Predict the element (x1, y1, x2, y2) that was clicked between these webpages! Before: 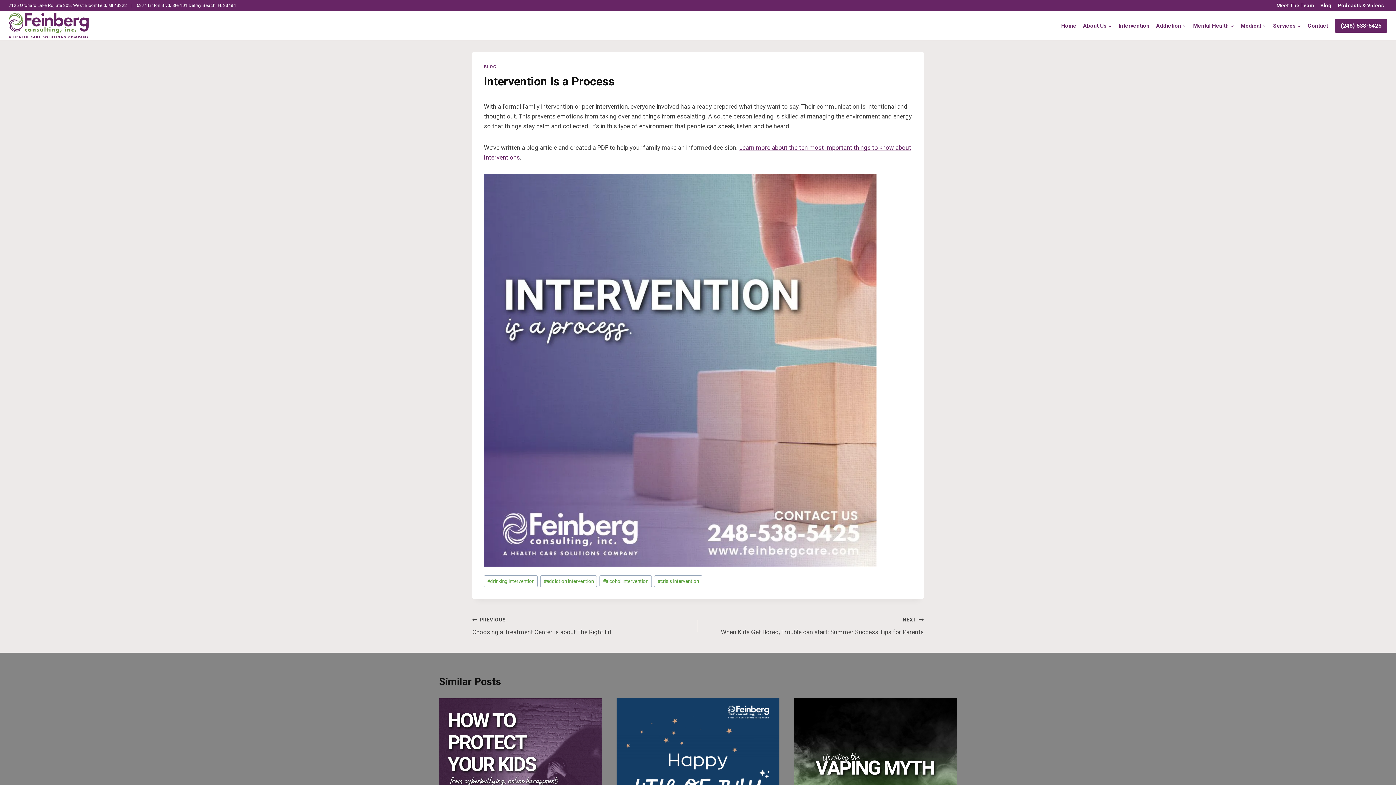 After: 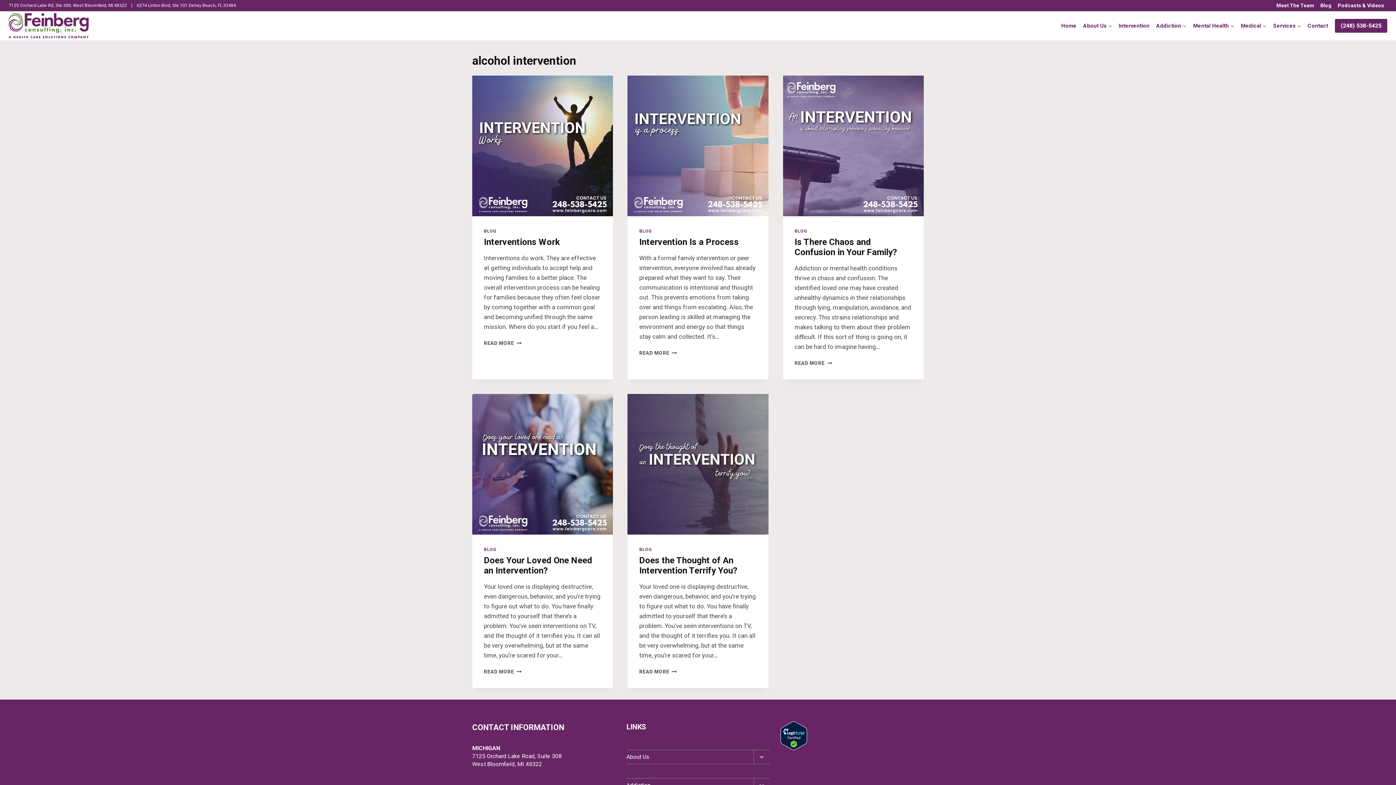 Action: bbox: (599, 575, 651, 587) label: #alcohol intervention